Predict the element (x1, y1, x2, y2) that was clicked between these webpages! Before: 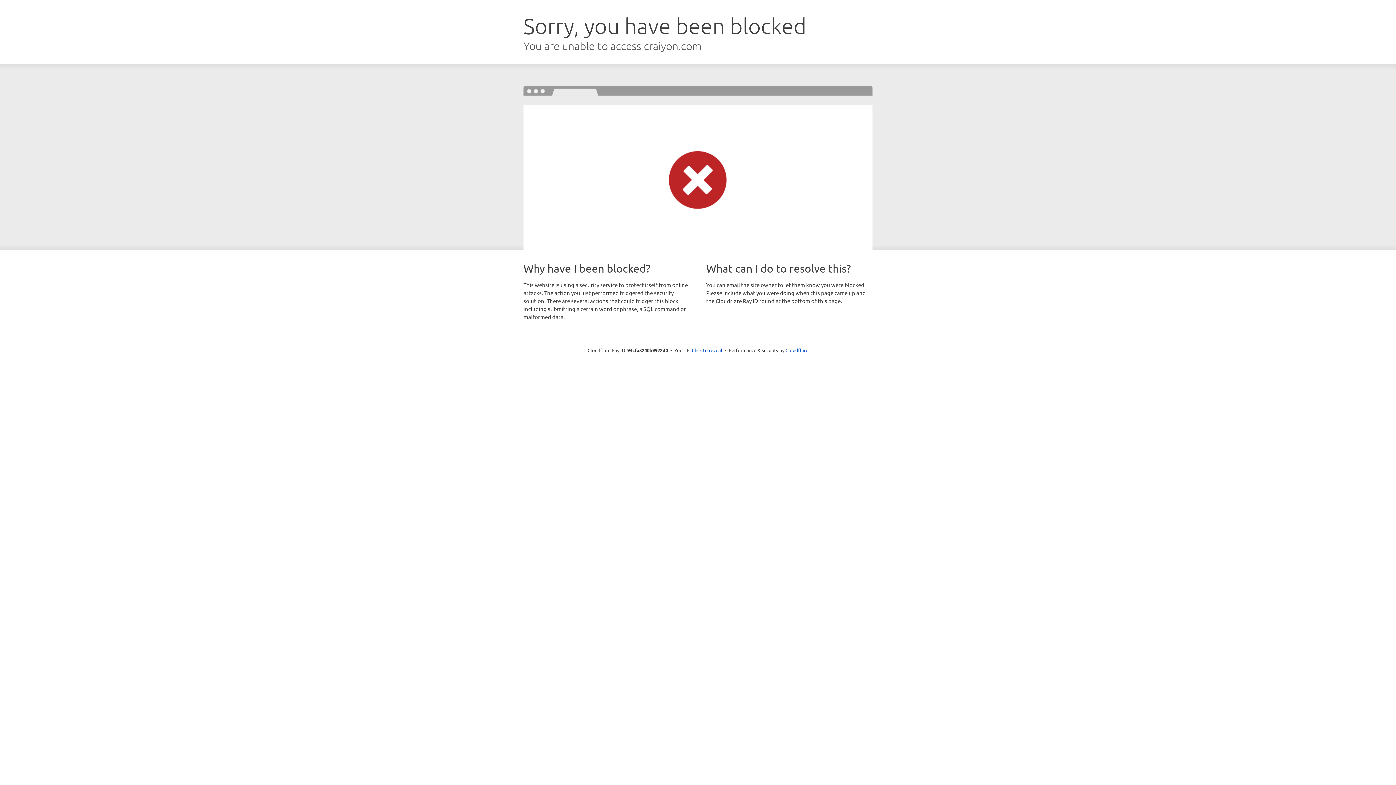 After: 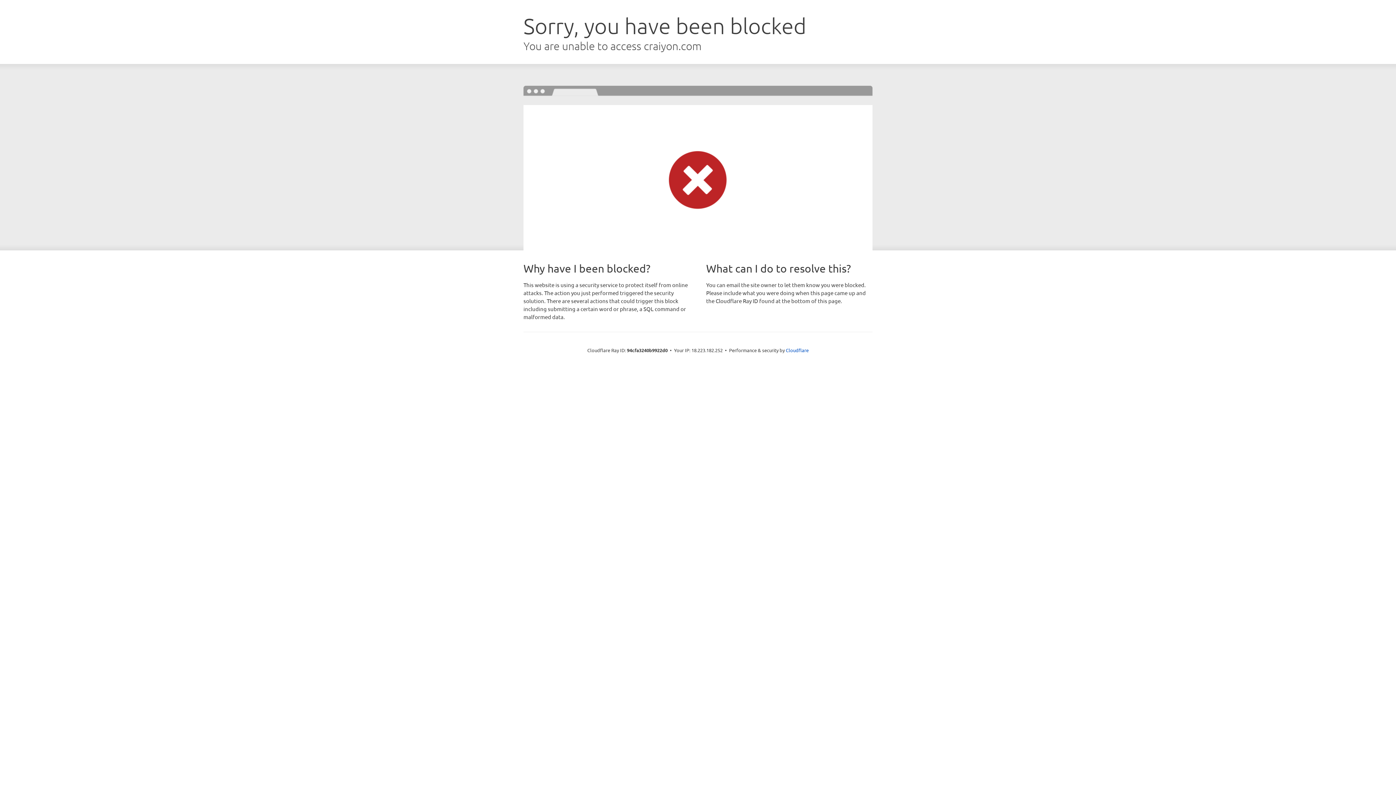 Action: label: Click to reveal bbox: (692, 346, 722, 353)